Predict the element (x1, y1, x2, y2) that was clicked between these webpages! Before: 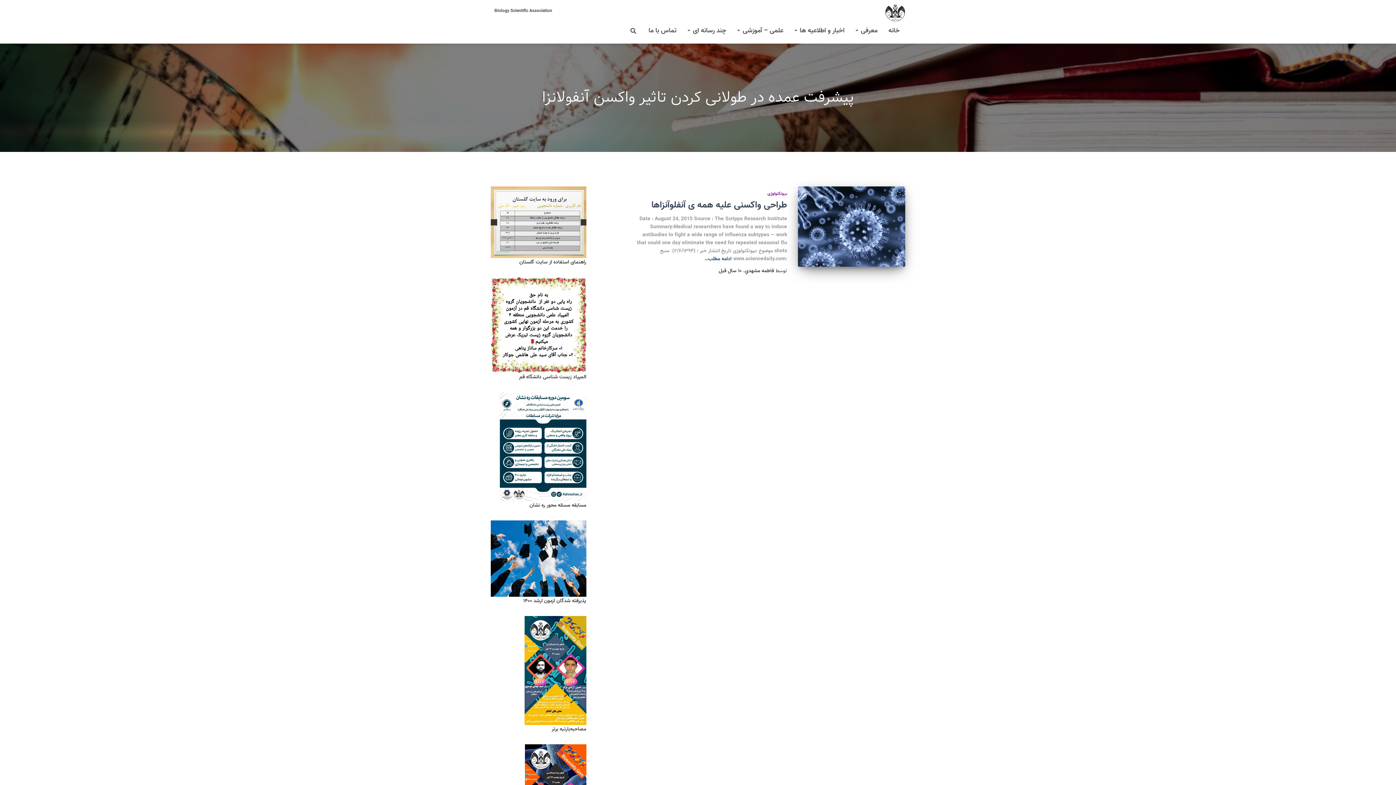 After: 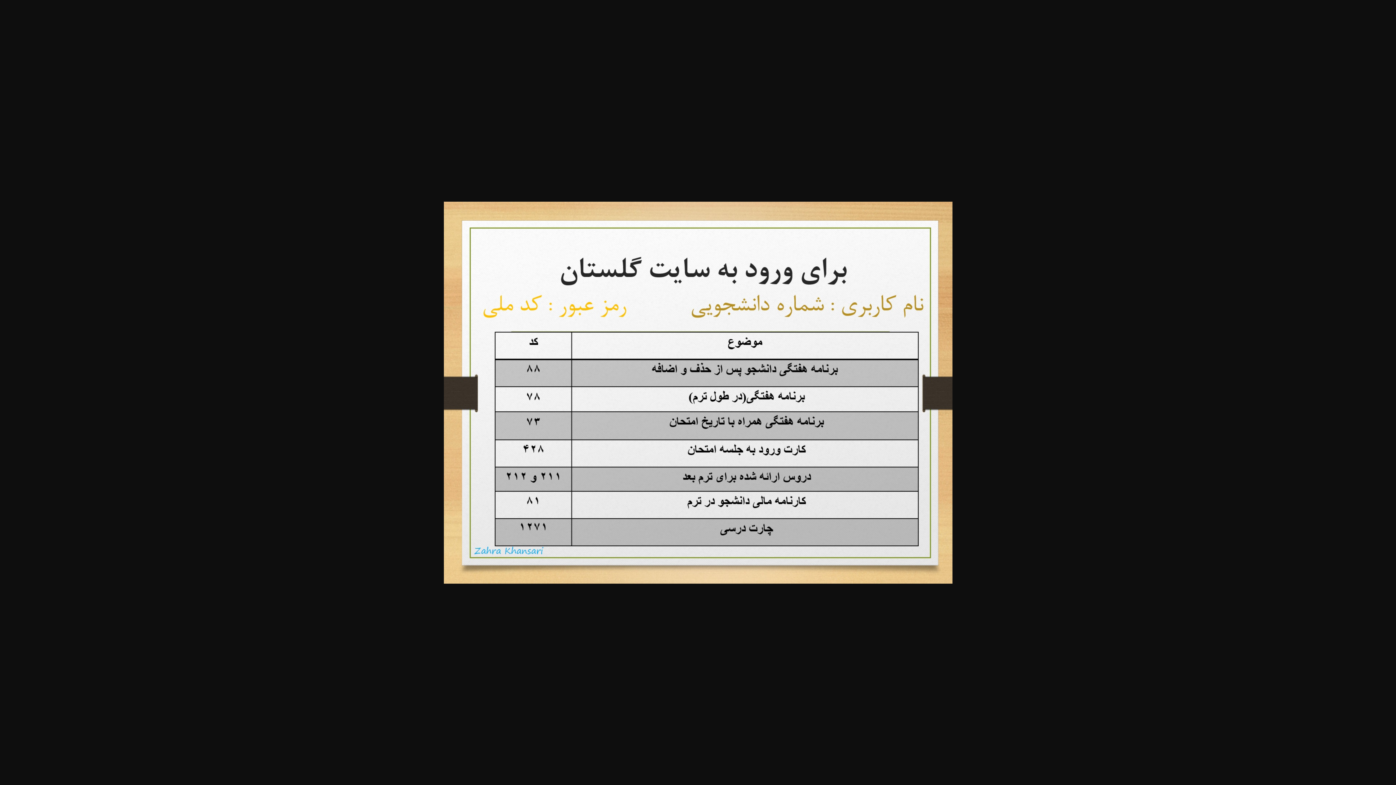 Action: bbox: (490, 186, 586, 258)